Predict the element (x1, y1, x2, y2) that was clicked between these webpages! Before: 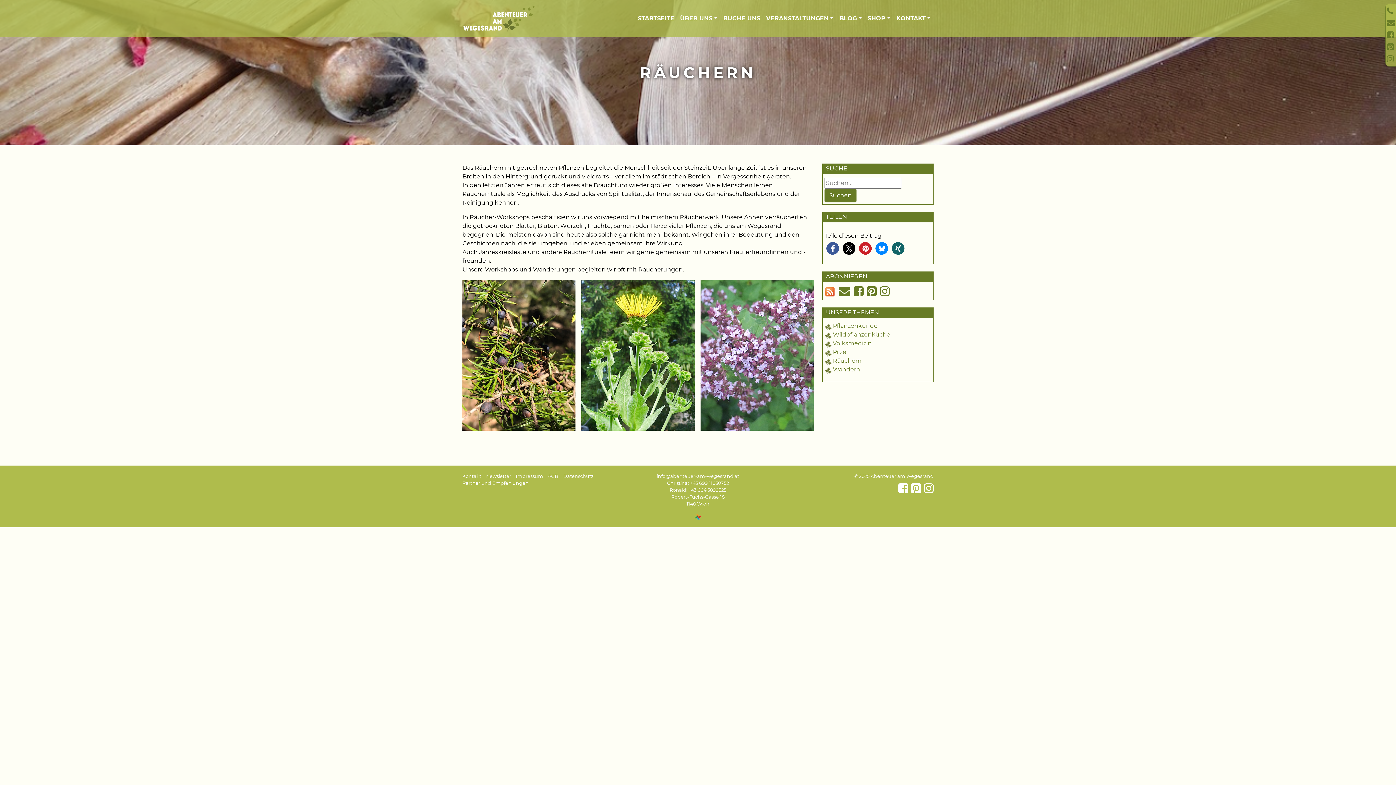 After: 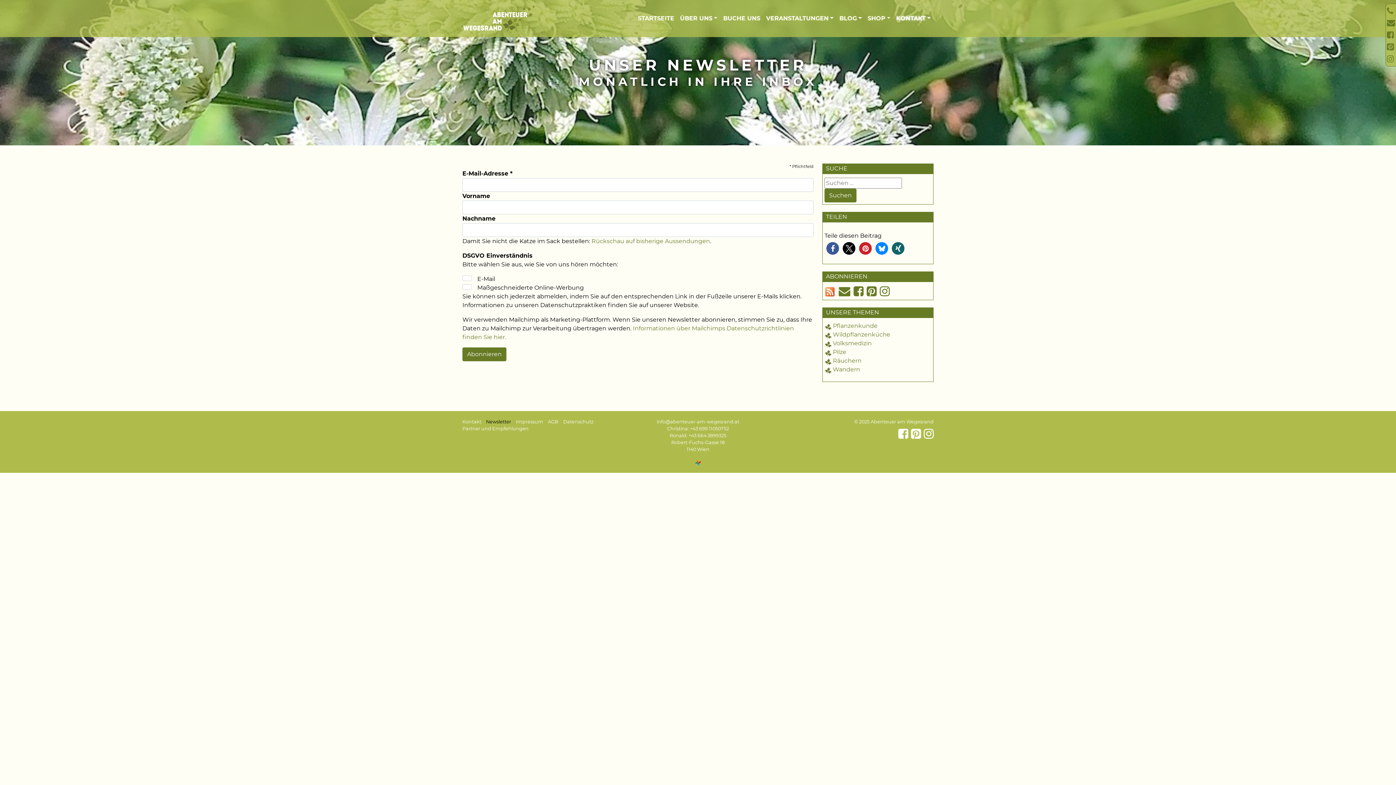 Action: bbox: (838, 290, 850, 297)